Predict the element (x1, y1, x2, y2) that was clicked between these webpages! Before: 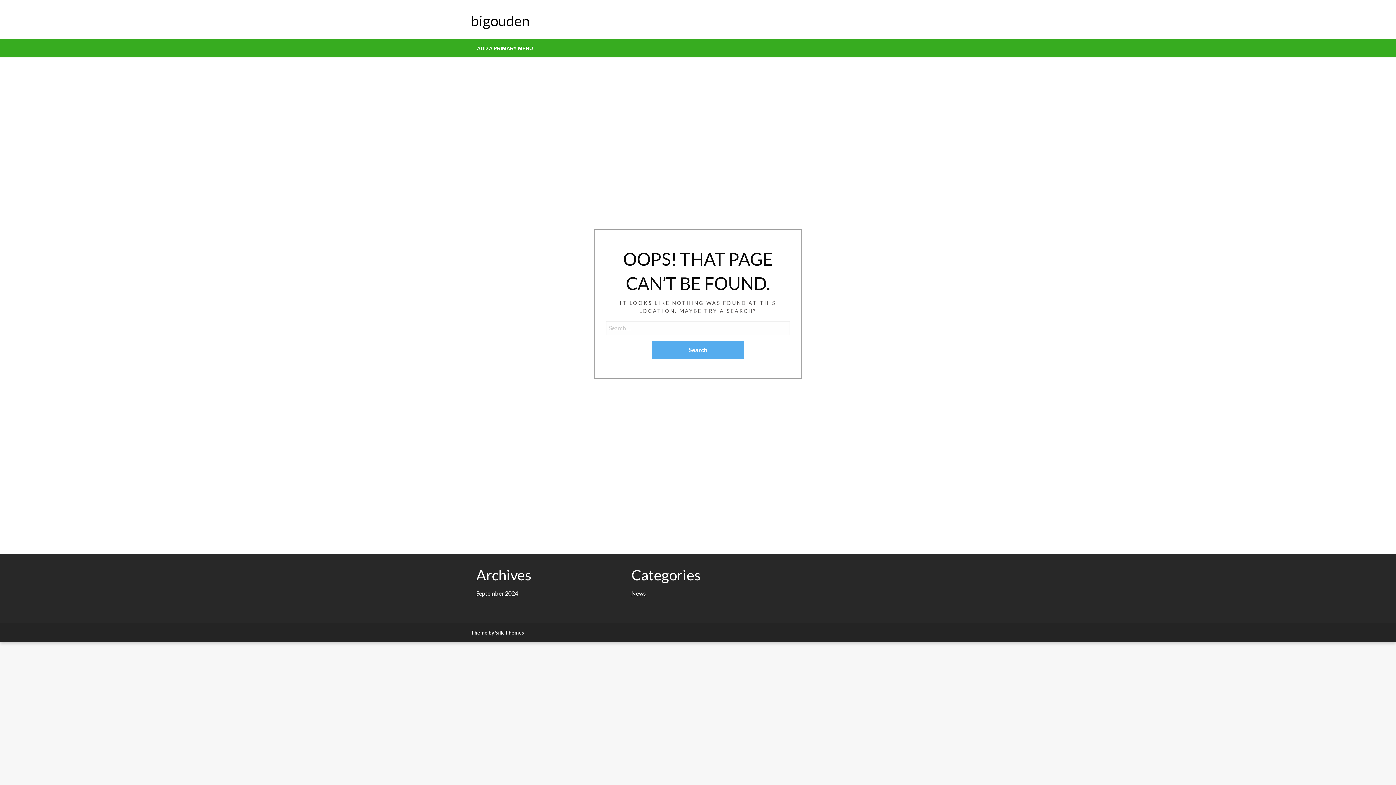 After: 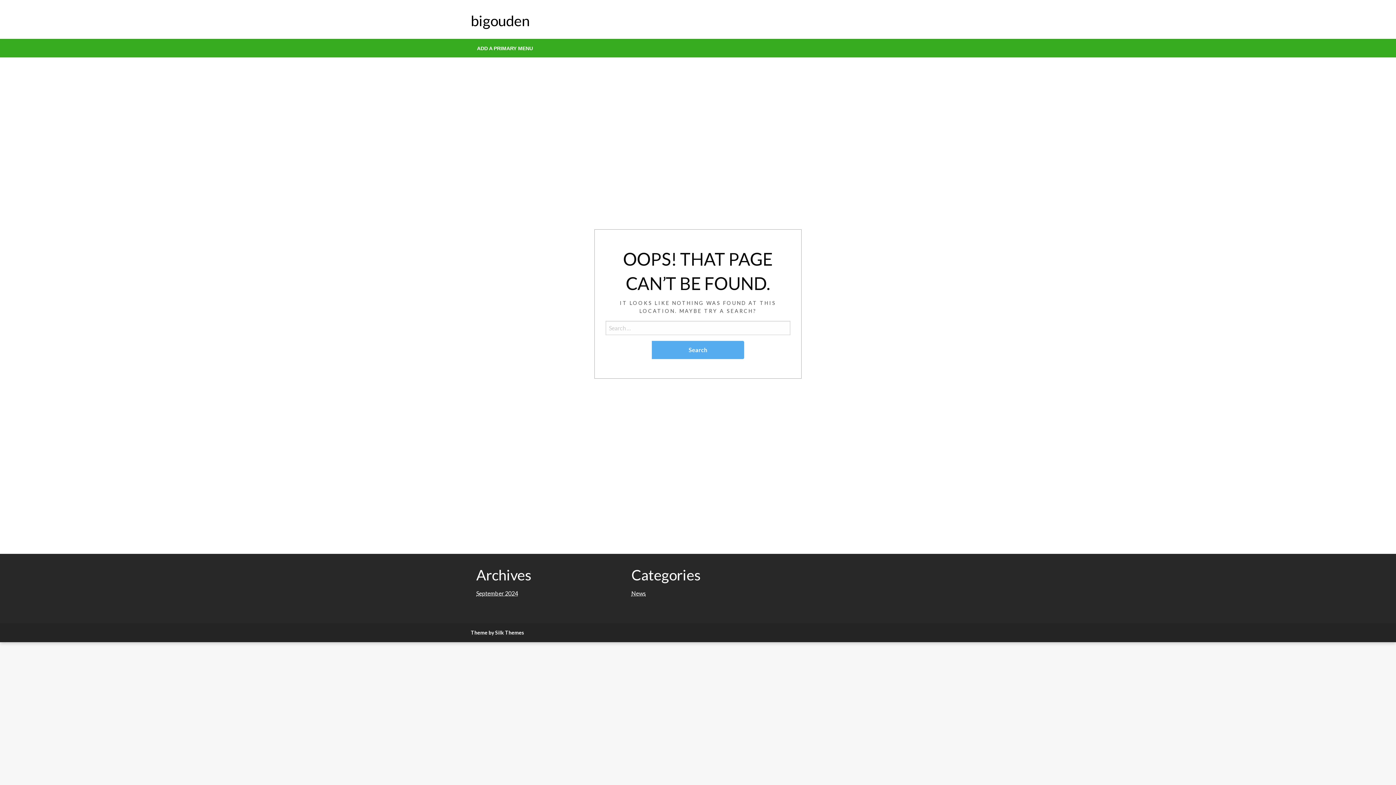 Action: bbox: (470, 629, 524, 636) label: Theme by Silk Themes